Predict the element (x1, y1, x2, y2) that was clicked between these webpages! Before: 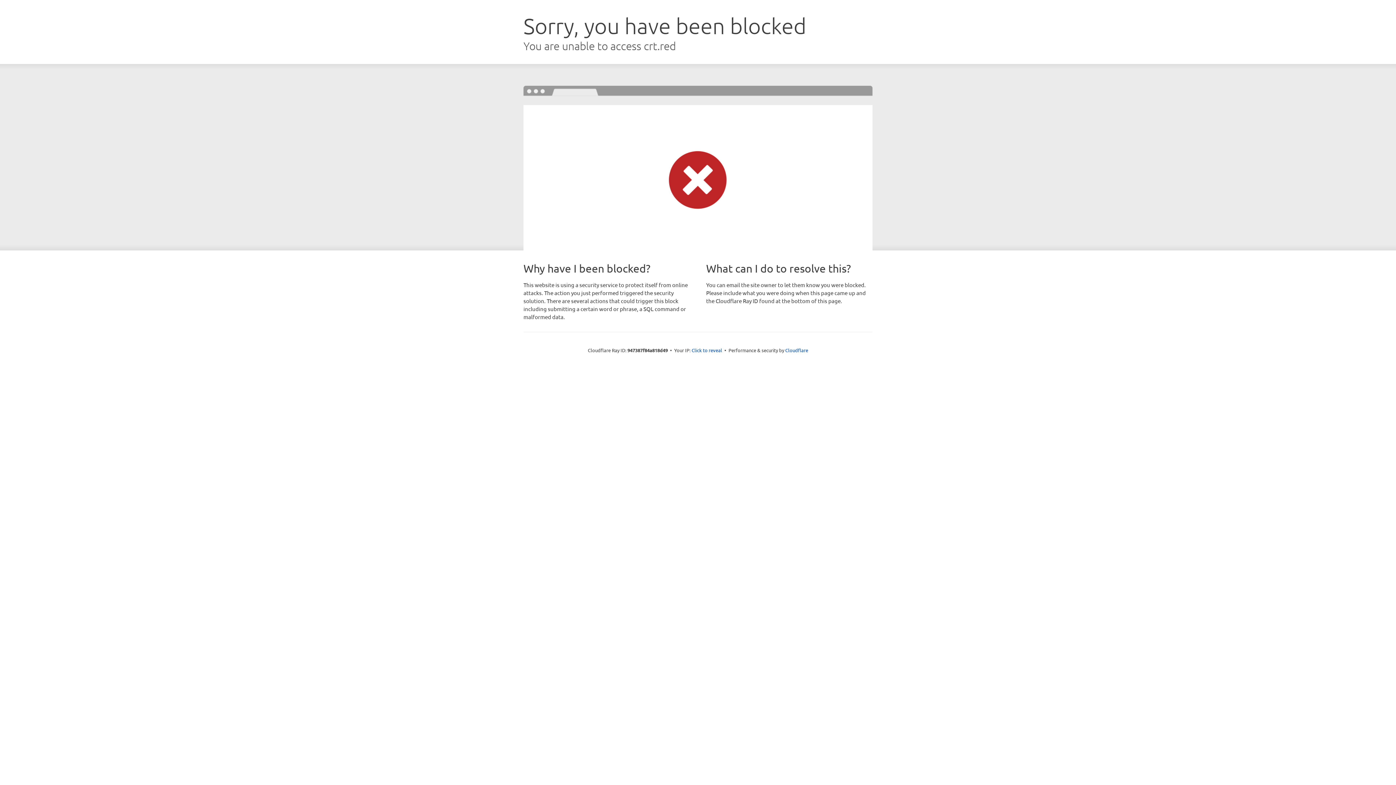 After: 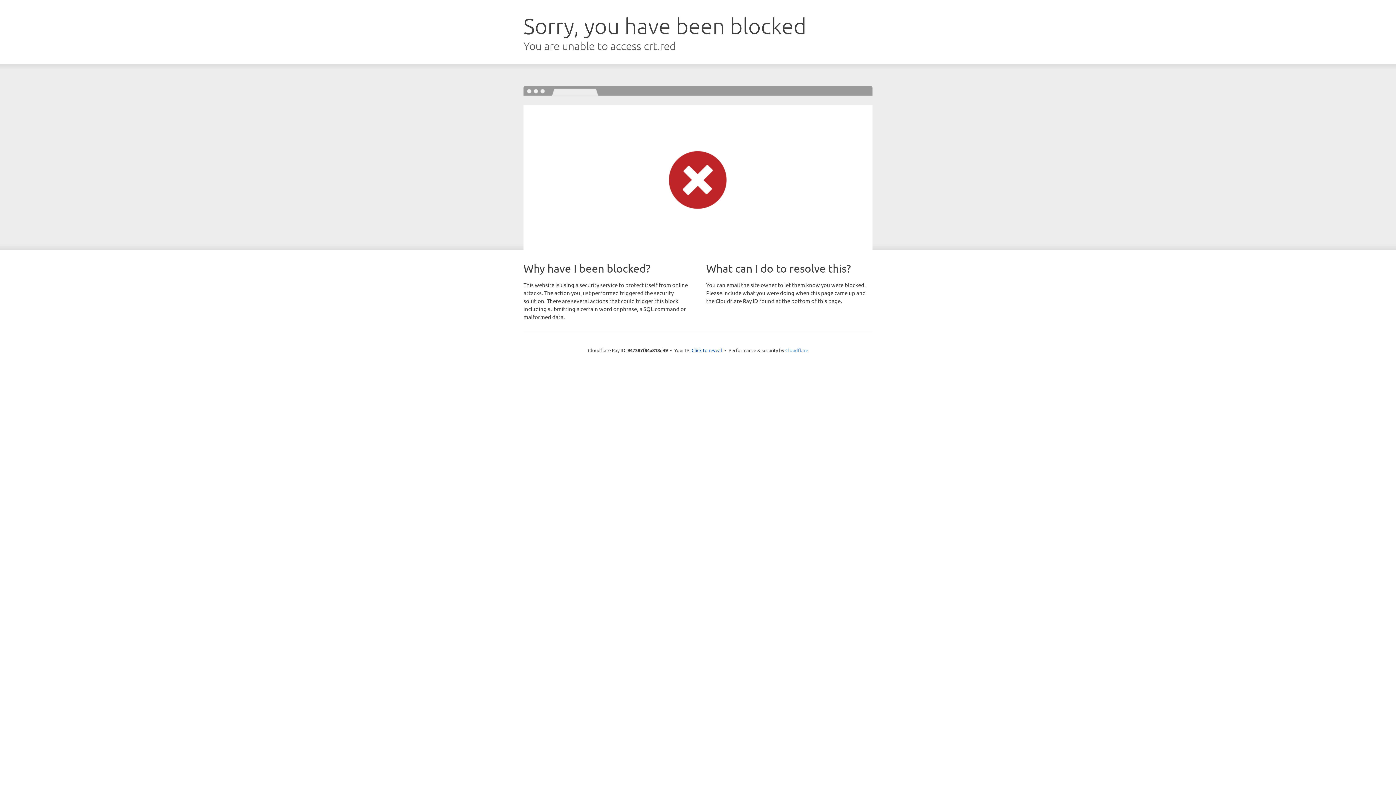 Action: bbox: (785, 347, 808, 353) label: Cloudflare